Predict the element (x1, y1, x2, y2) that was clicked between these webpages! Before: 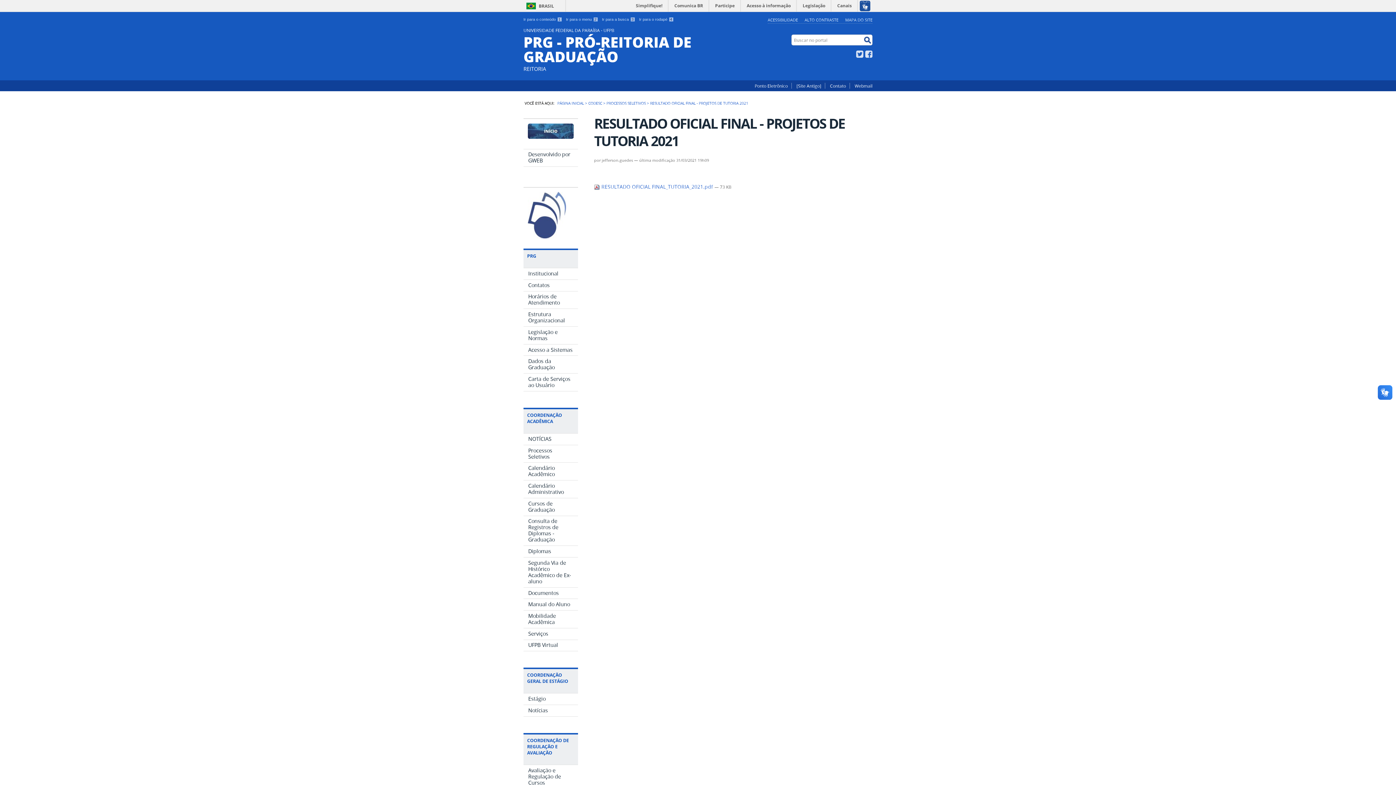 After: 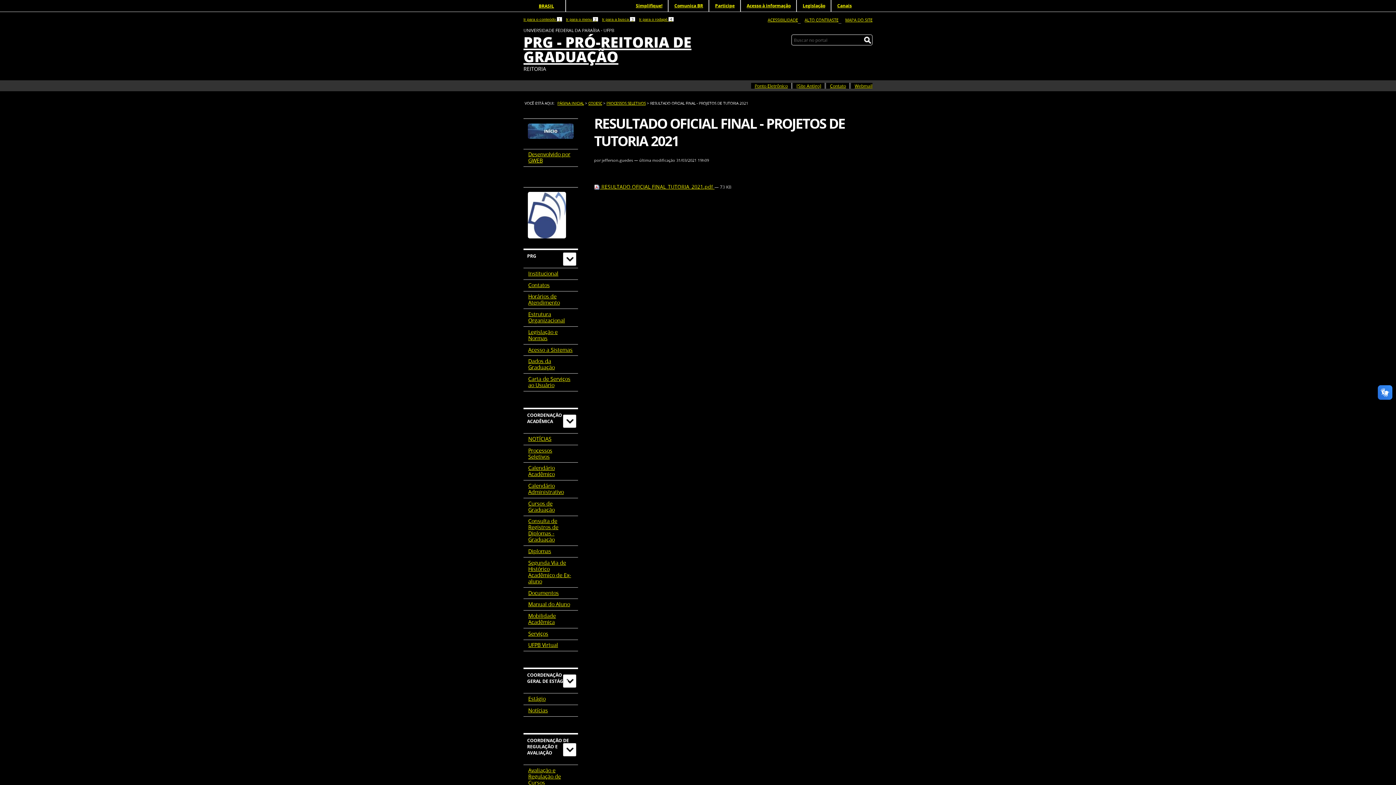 Action: label: ALTO CONTRASTE bbox: (801, 15, 838, 24)